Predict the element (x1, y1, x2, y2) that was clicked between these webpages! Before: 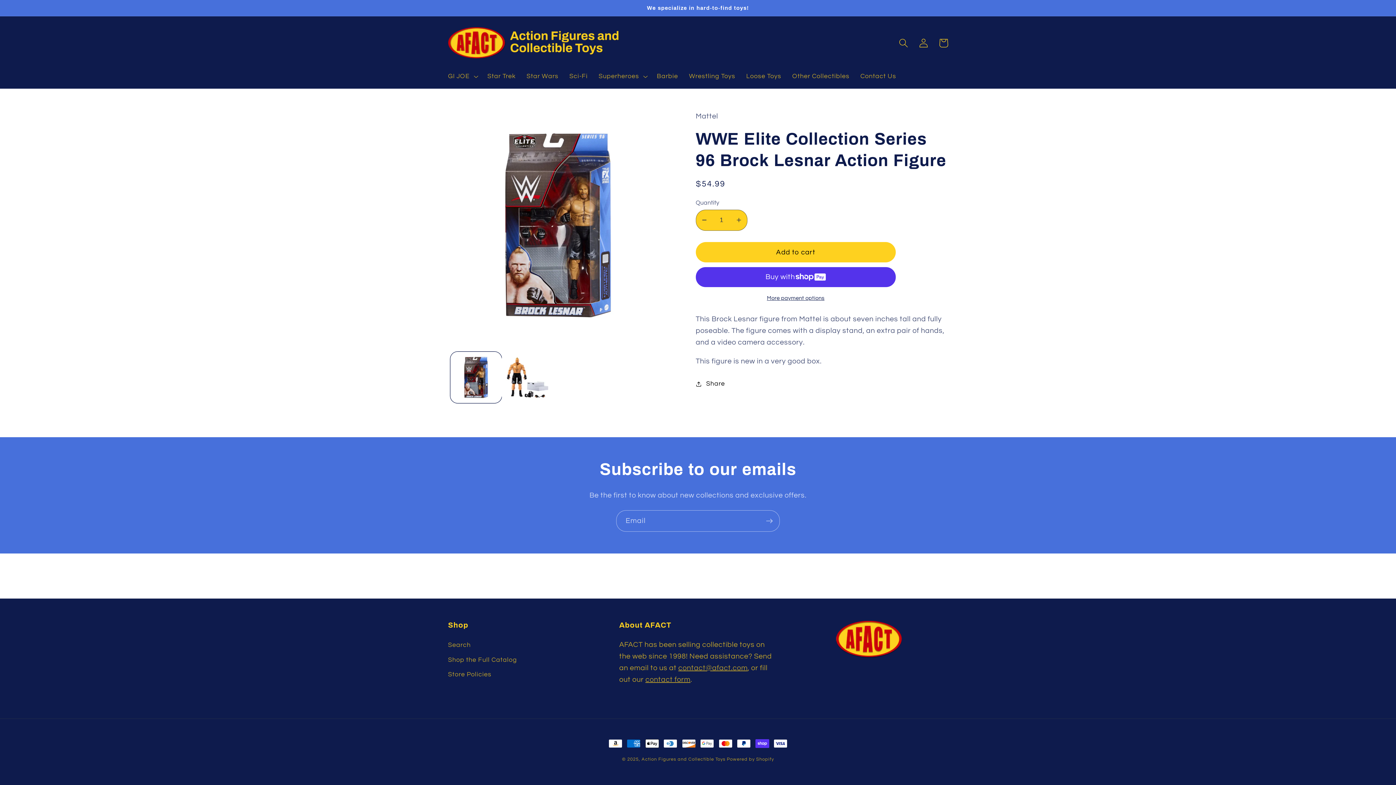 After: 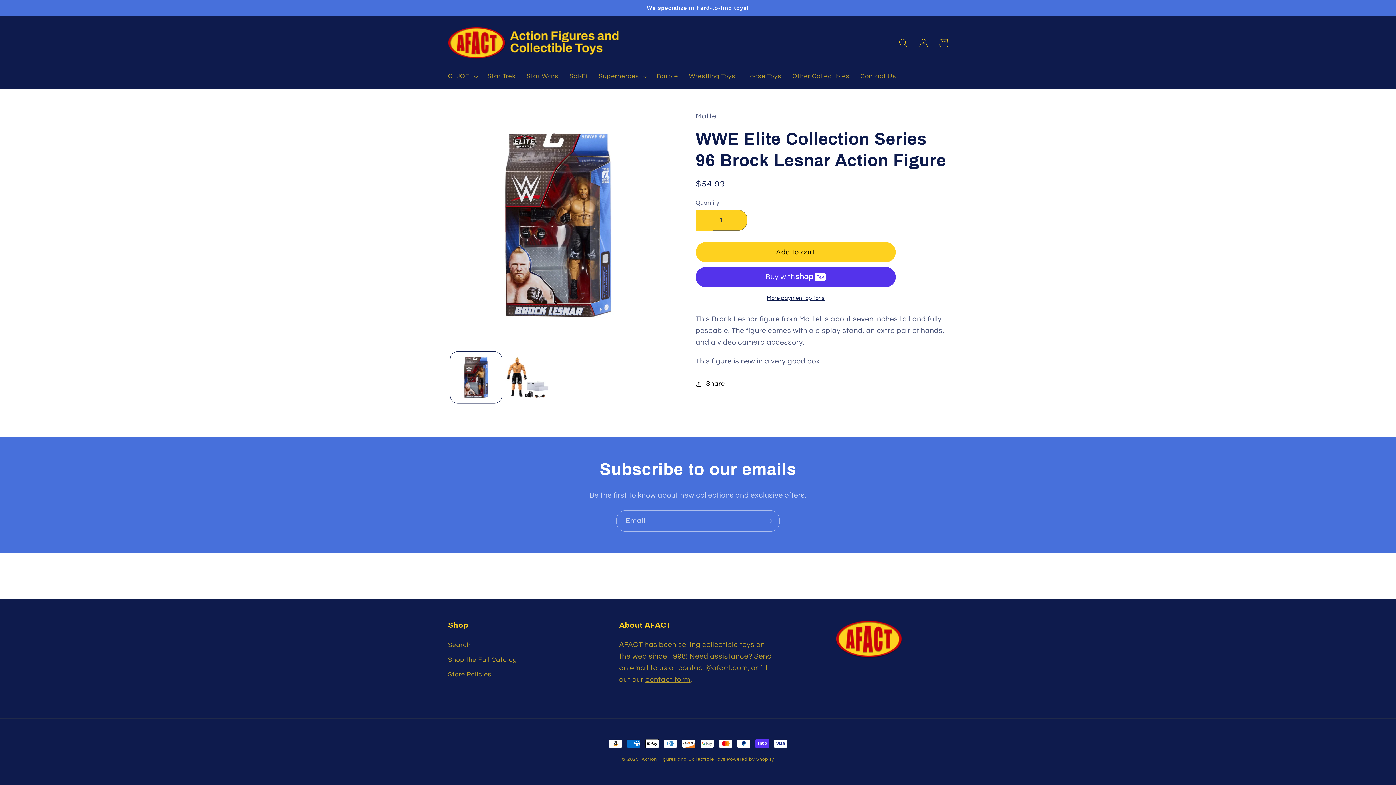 Action: bbox: (696, 209, 712, 230) label: Decrease quantity for WWE Elite Collection Series 96 Brock Lesnar Action Figure